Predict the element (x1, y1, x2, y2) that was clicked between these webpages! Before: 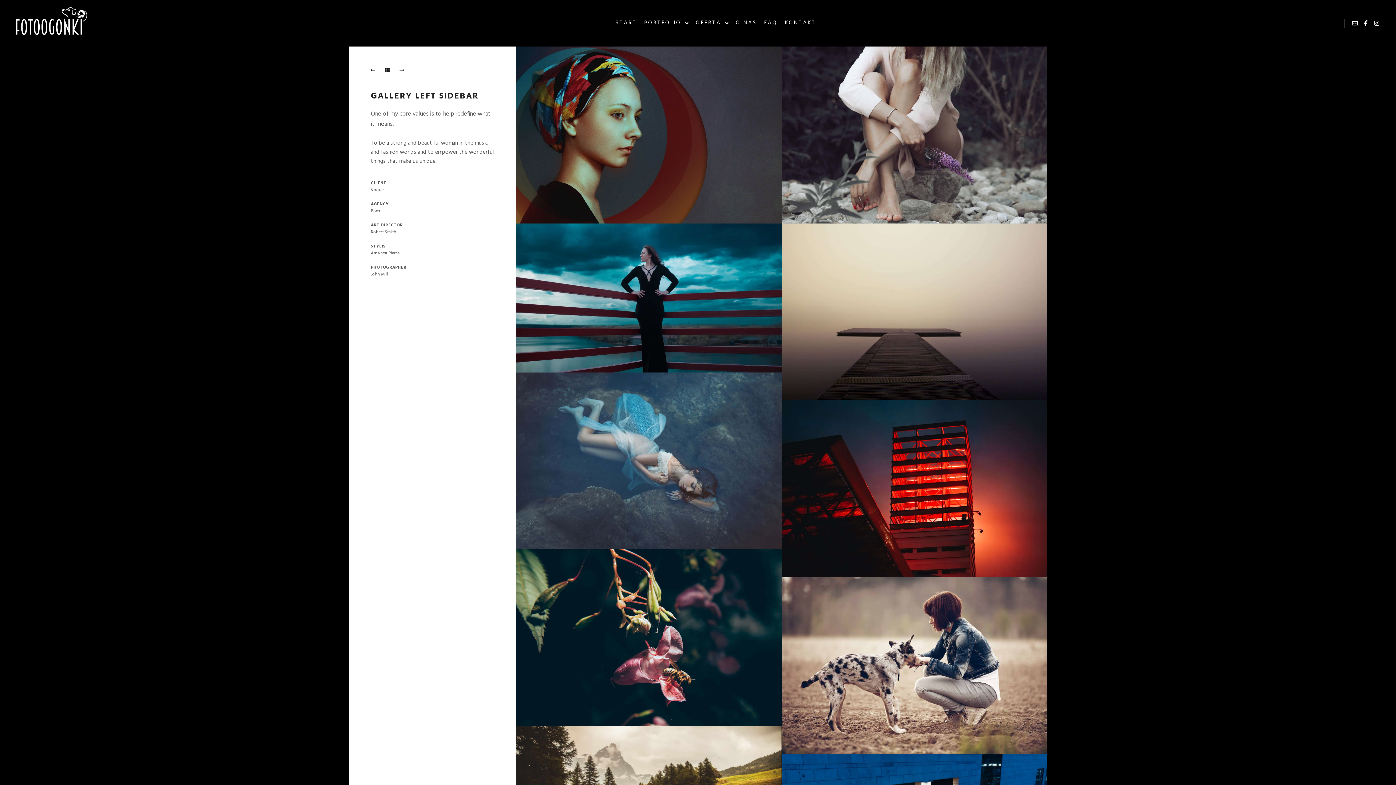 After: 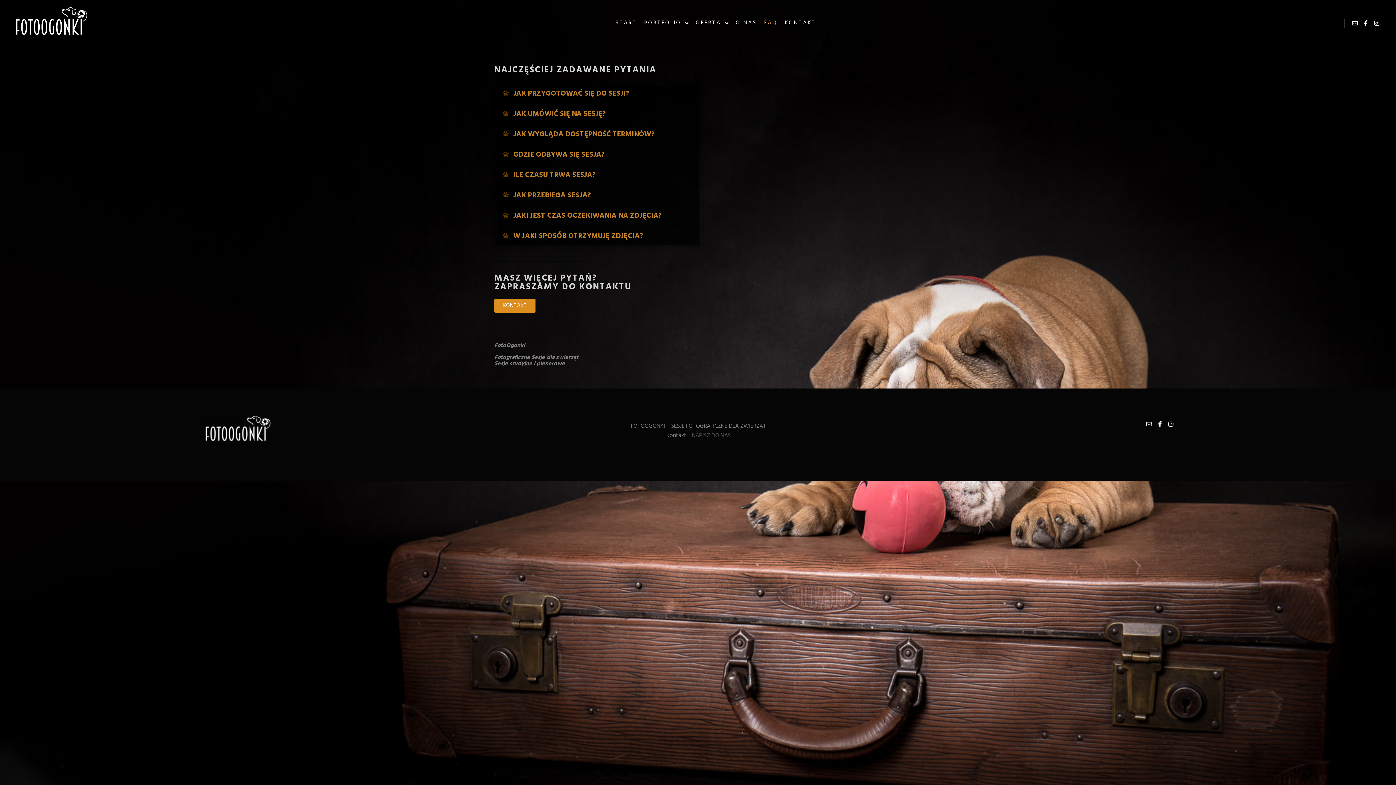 Action: bbox: (760, 0, 781, 46) label: FAQ